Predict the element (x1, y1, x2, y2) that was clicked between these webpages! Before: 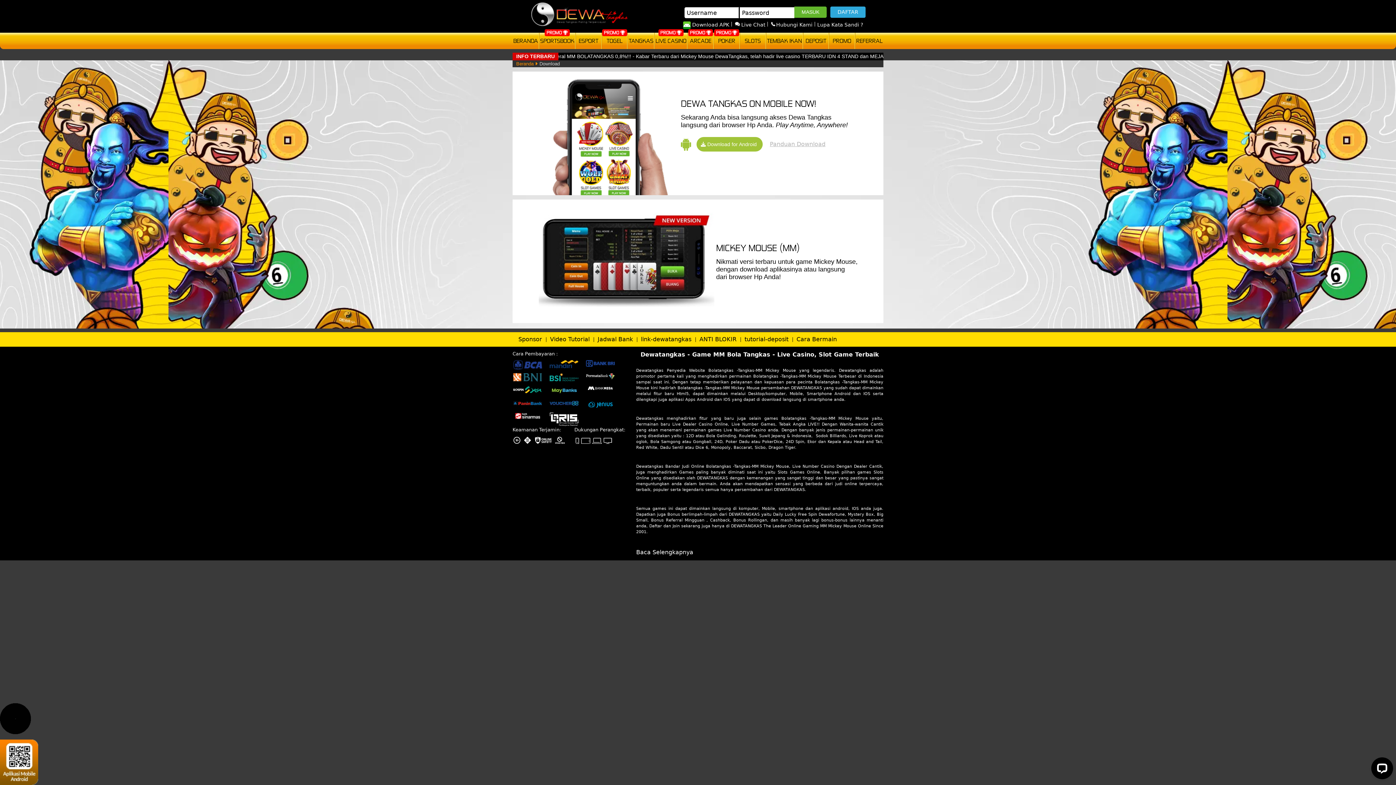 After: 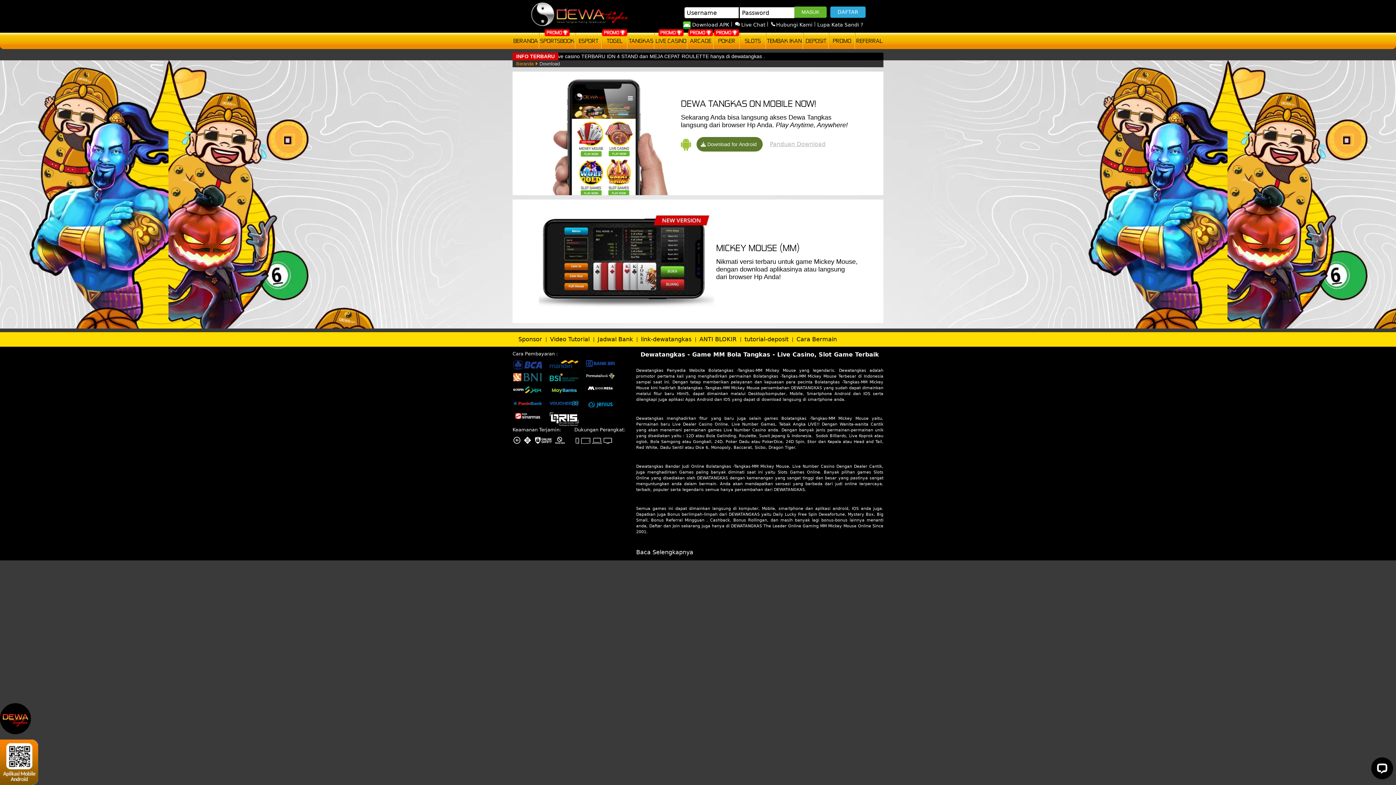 Action: bbox: (696, 137, 762, 151) label:  Download for Android 